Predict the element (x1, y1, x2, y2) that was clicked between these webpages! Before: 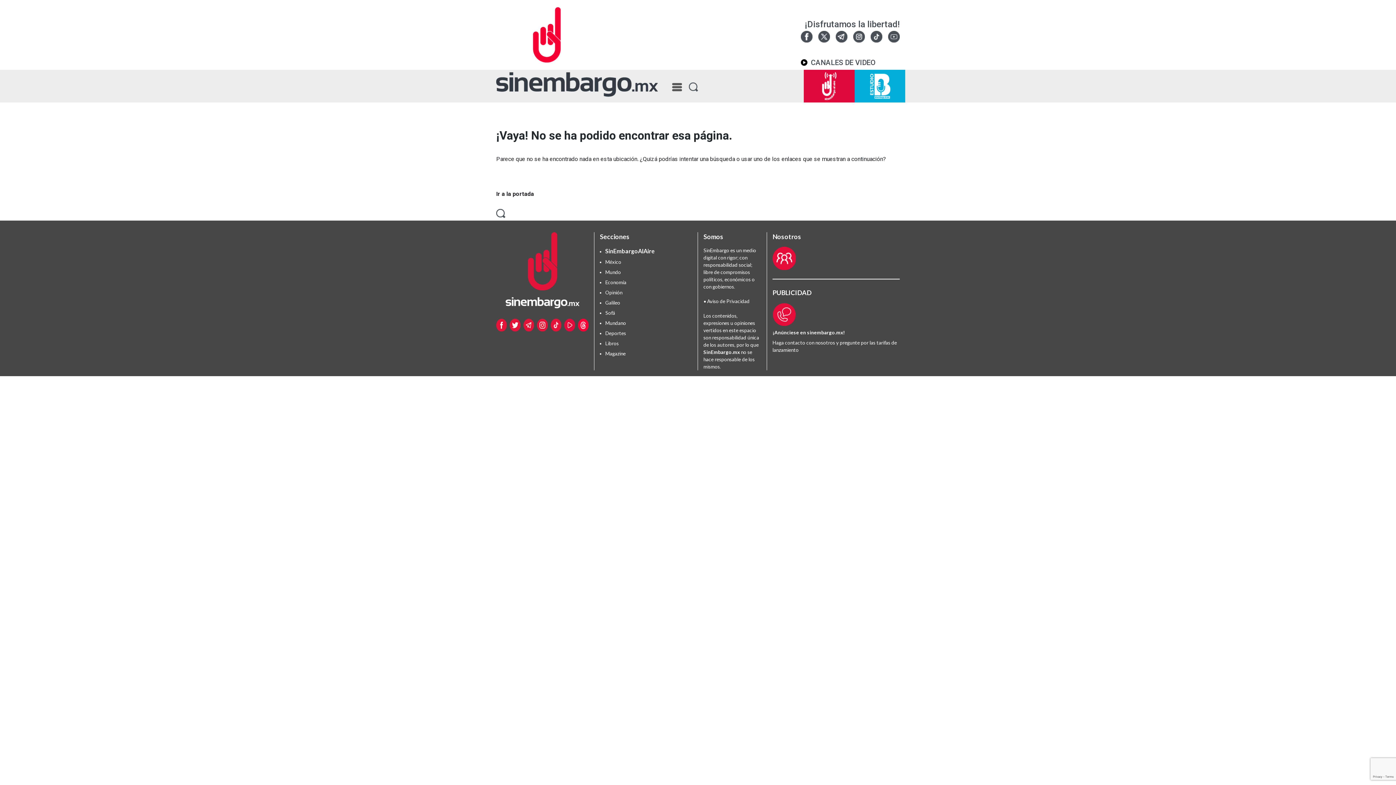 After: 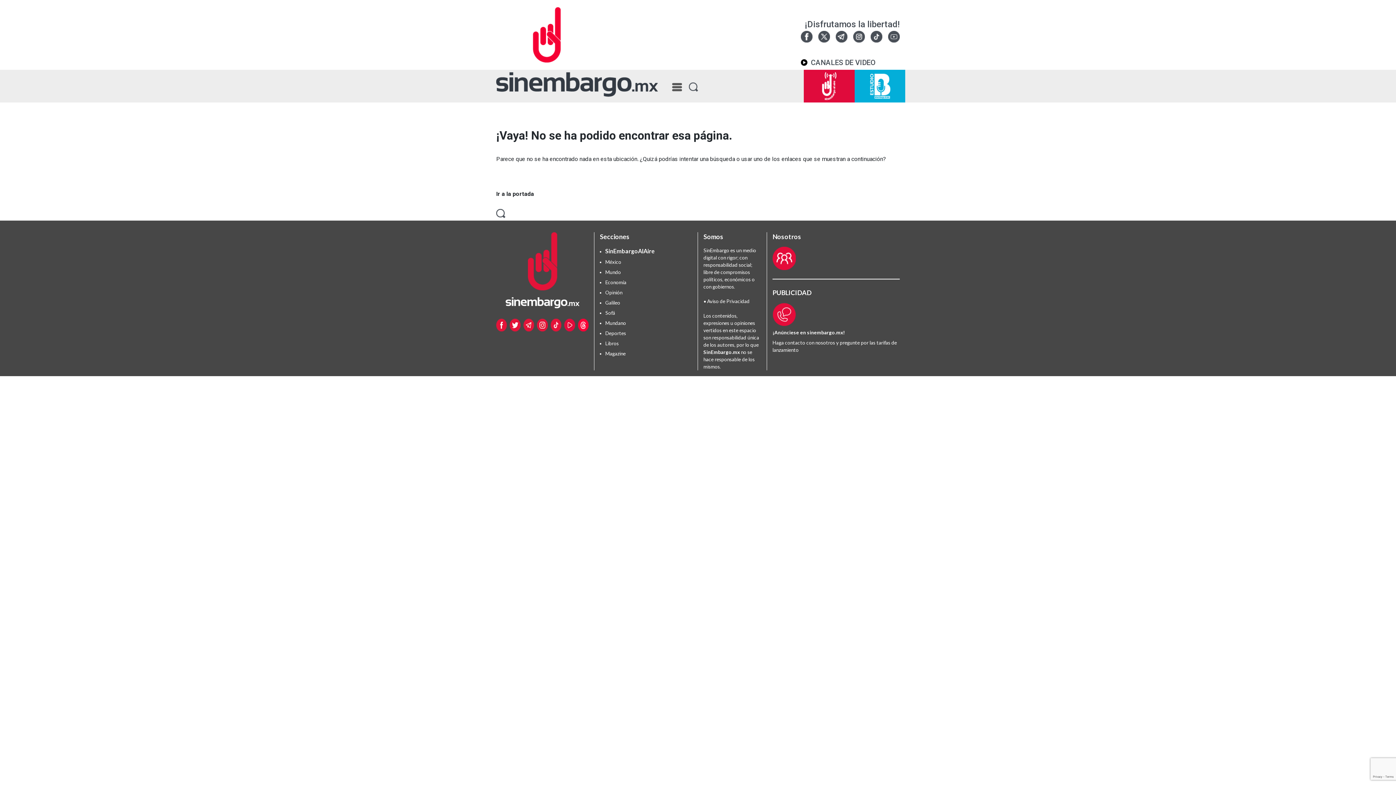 Action: bbox: (537, 321, 547, 327)